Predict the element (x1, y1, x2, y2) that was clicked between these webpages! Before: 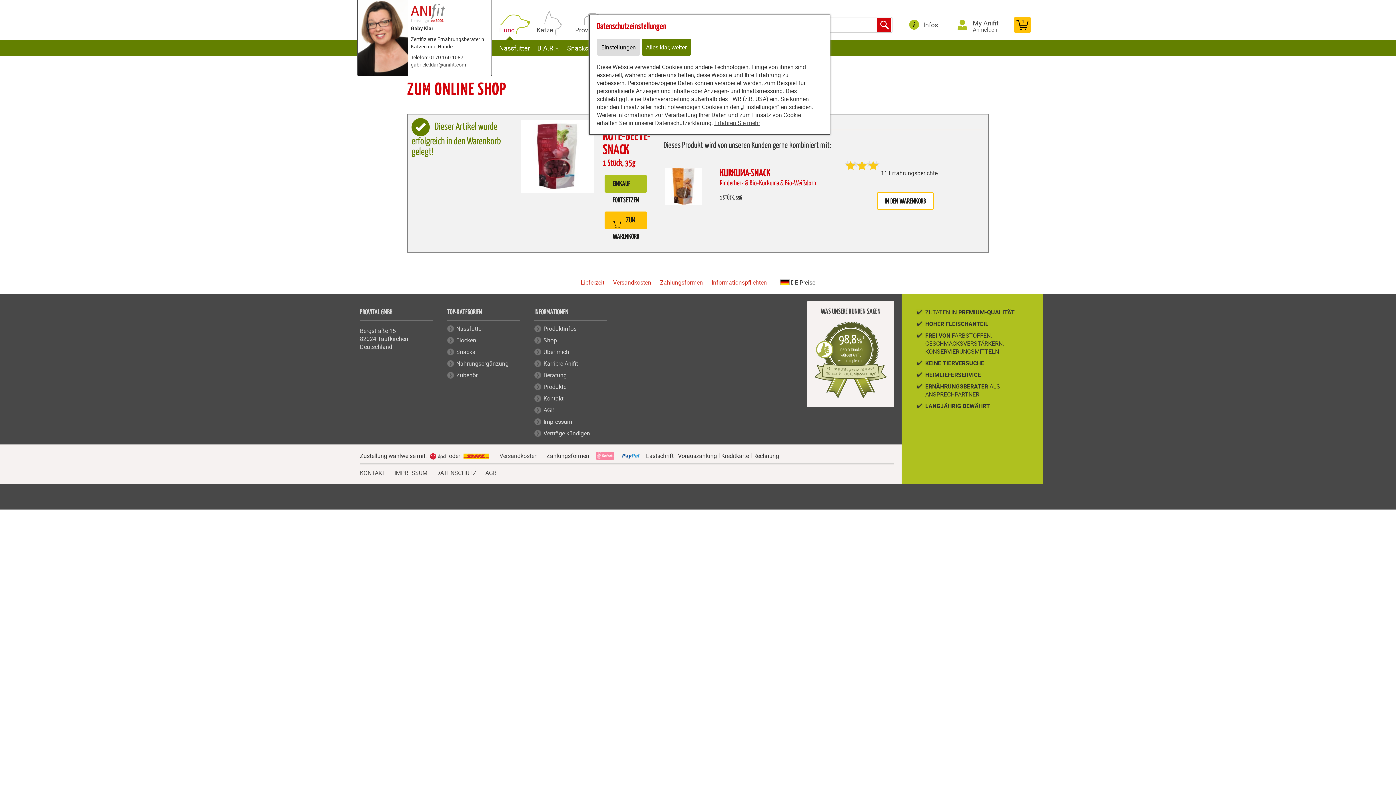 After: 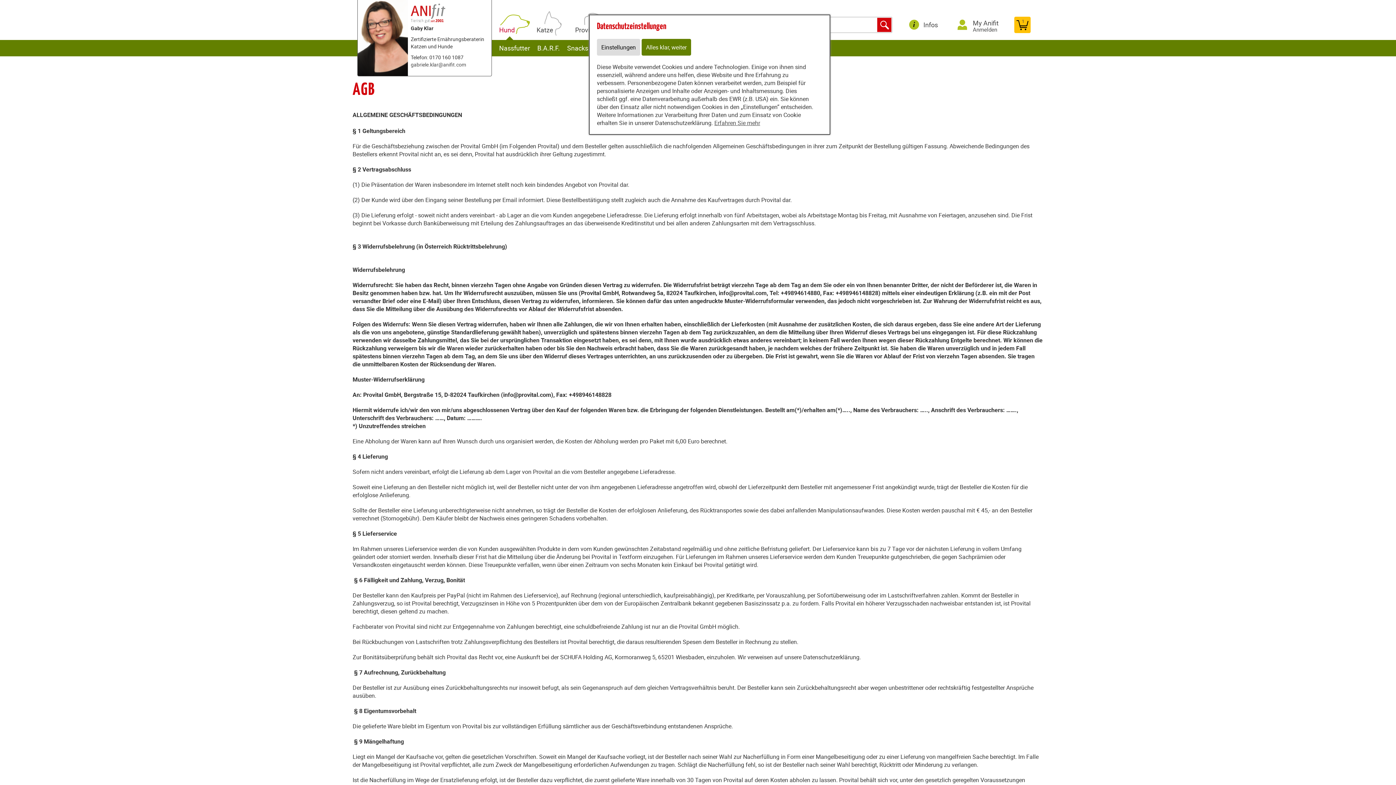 Action: bbox: (485, 470, 496, 475) label: AGB